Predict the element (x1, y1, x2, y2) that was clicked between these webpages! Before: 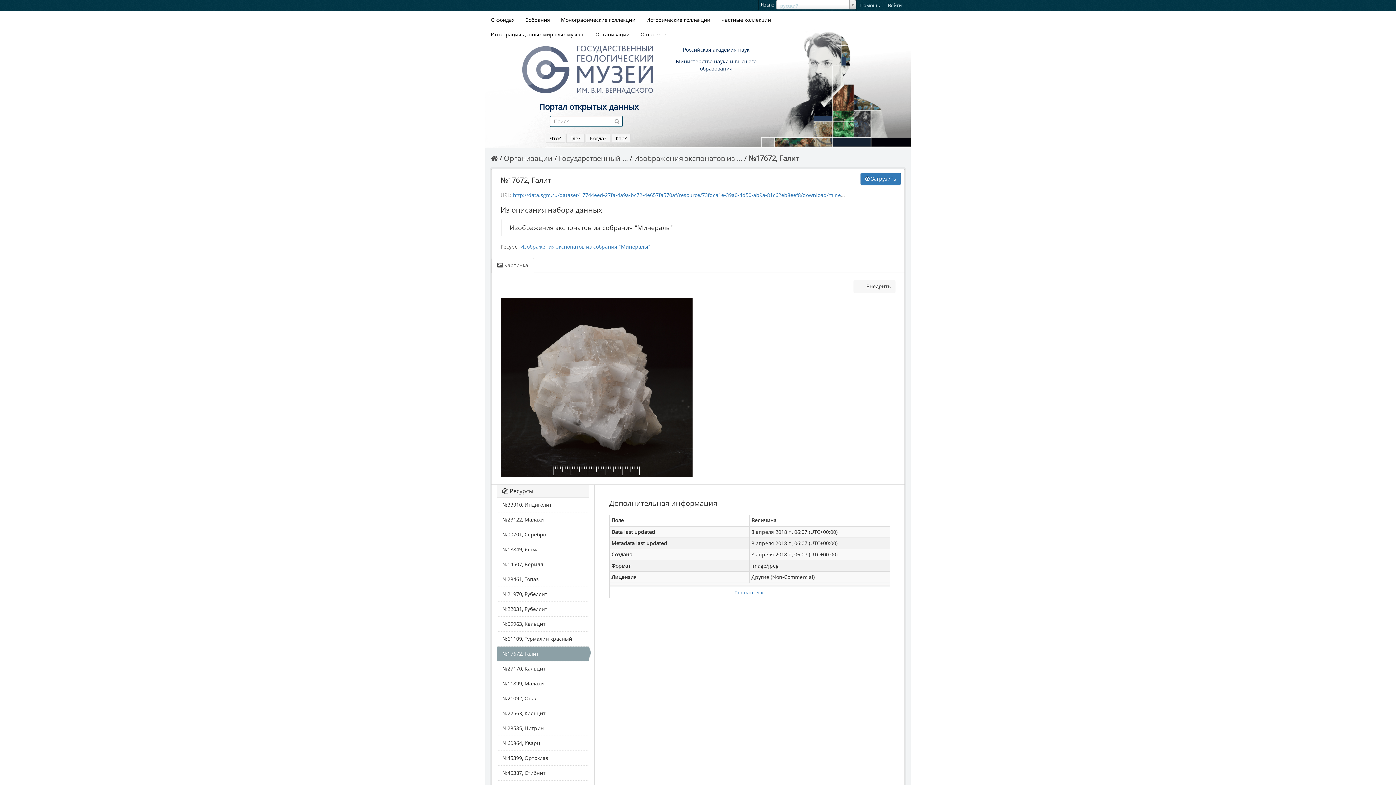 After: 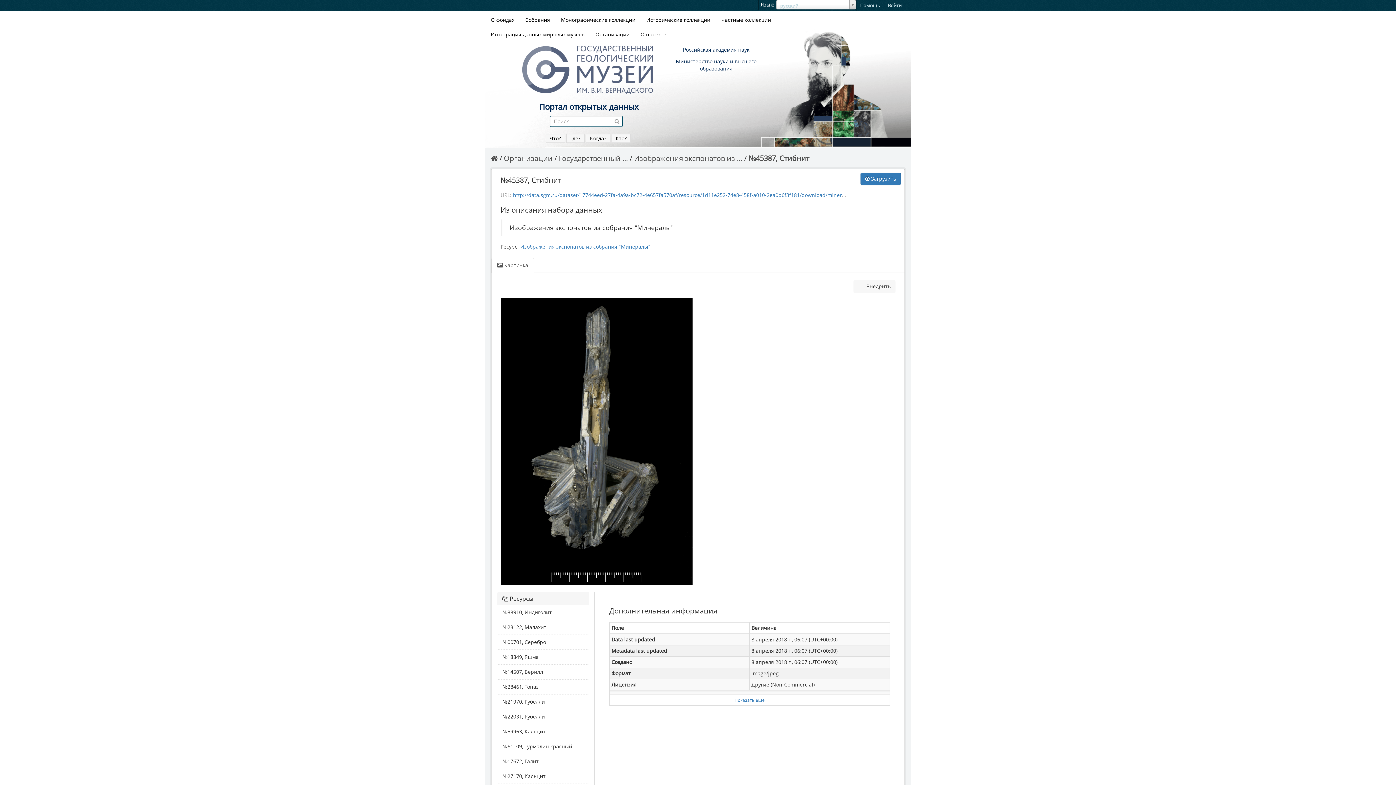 Action: label: №45387, Стибнит bbox: (497, 766, 589, 780)